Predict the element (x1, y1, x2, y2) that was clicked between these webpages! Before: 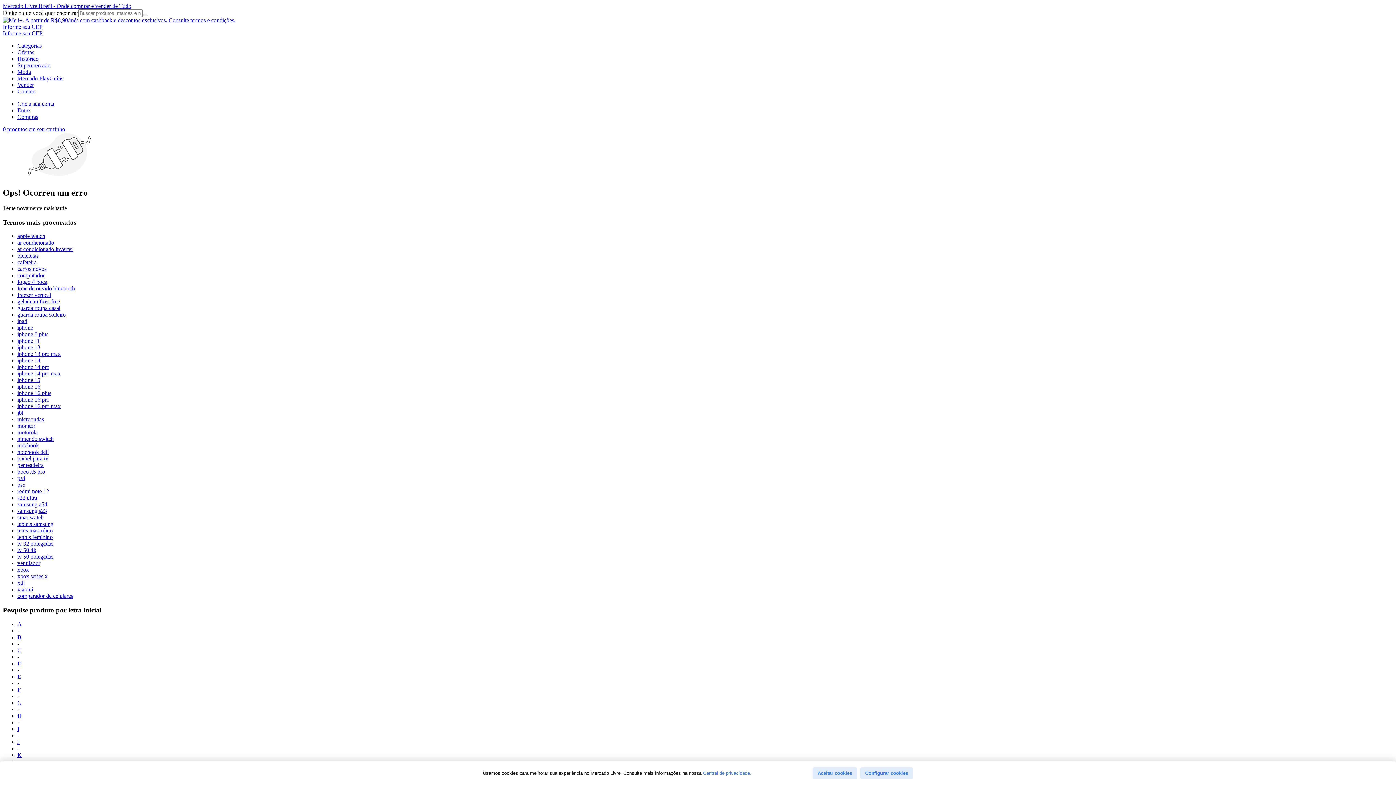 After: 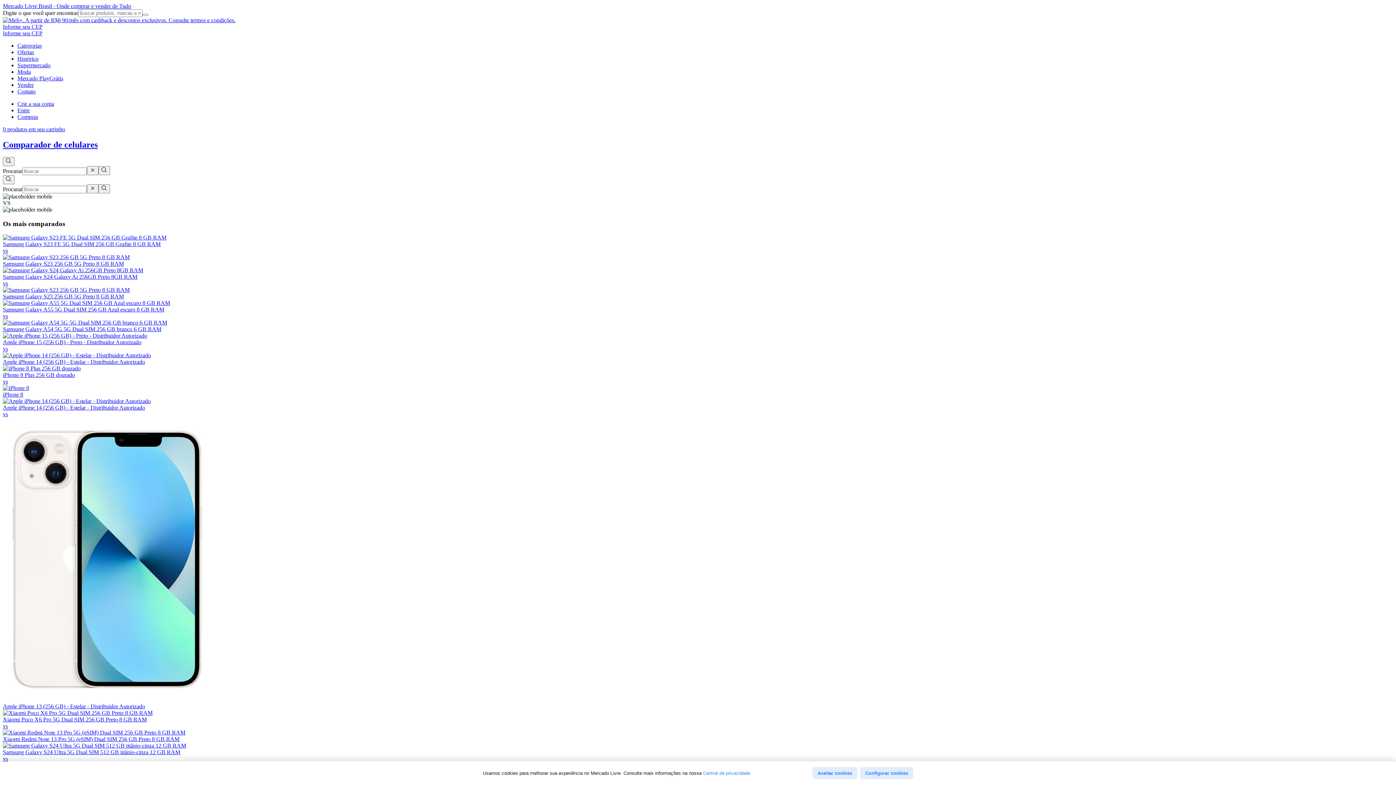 Action: label: comparador de celulares bbox: (17, 593, 73, 599)